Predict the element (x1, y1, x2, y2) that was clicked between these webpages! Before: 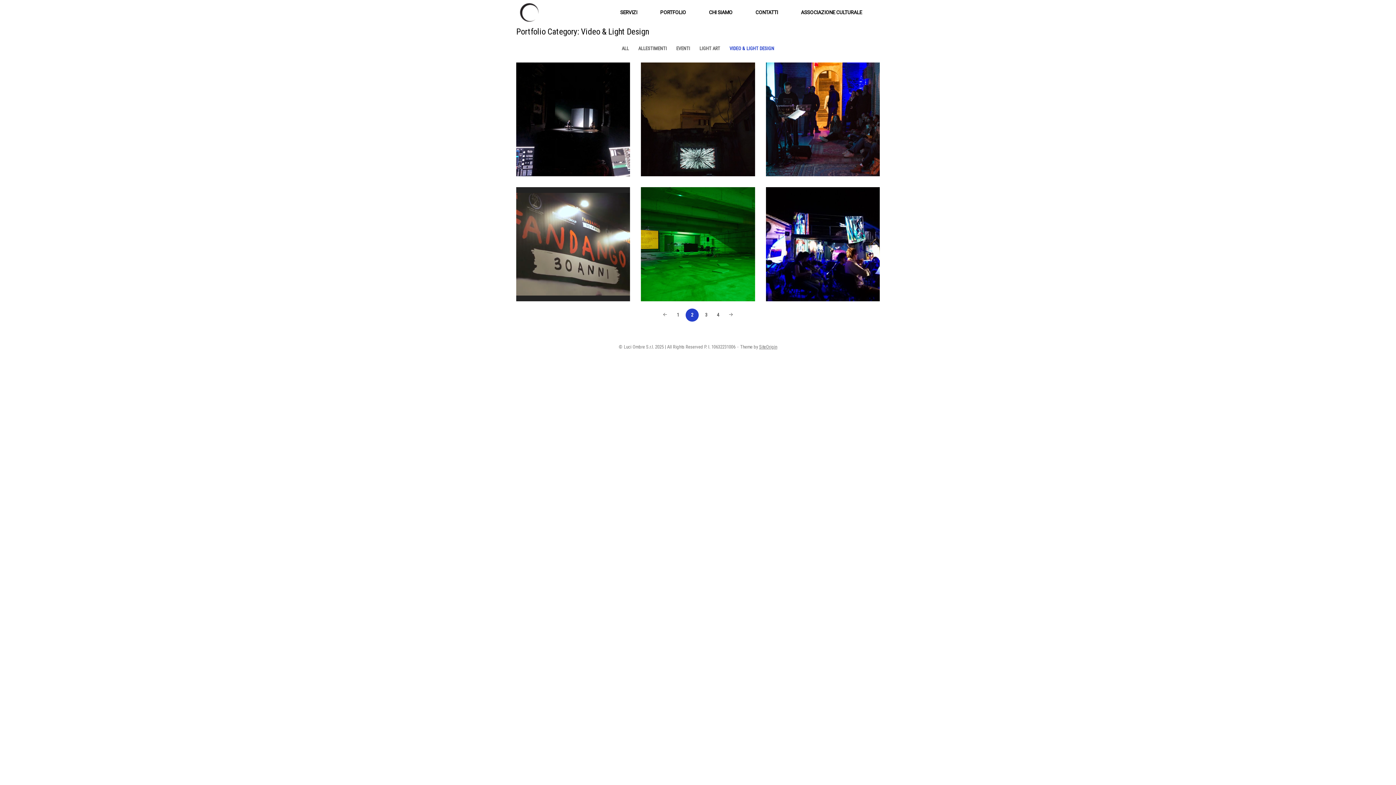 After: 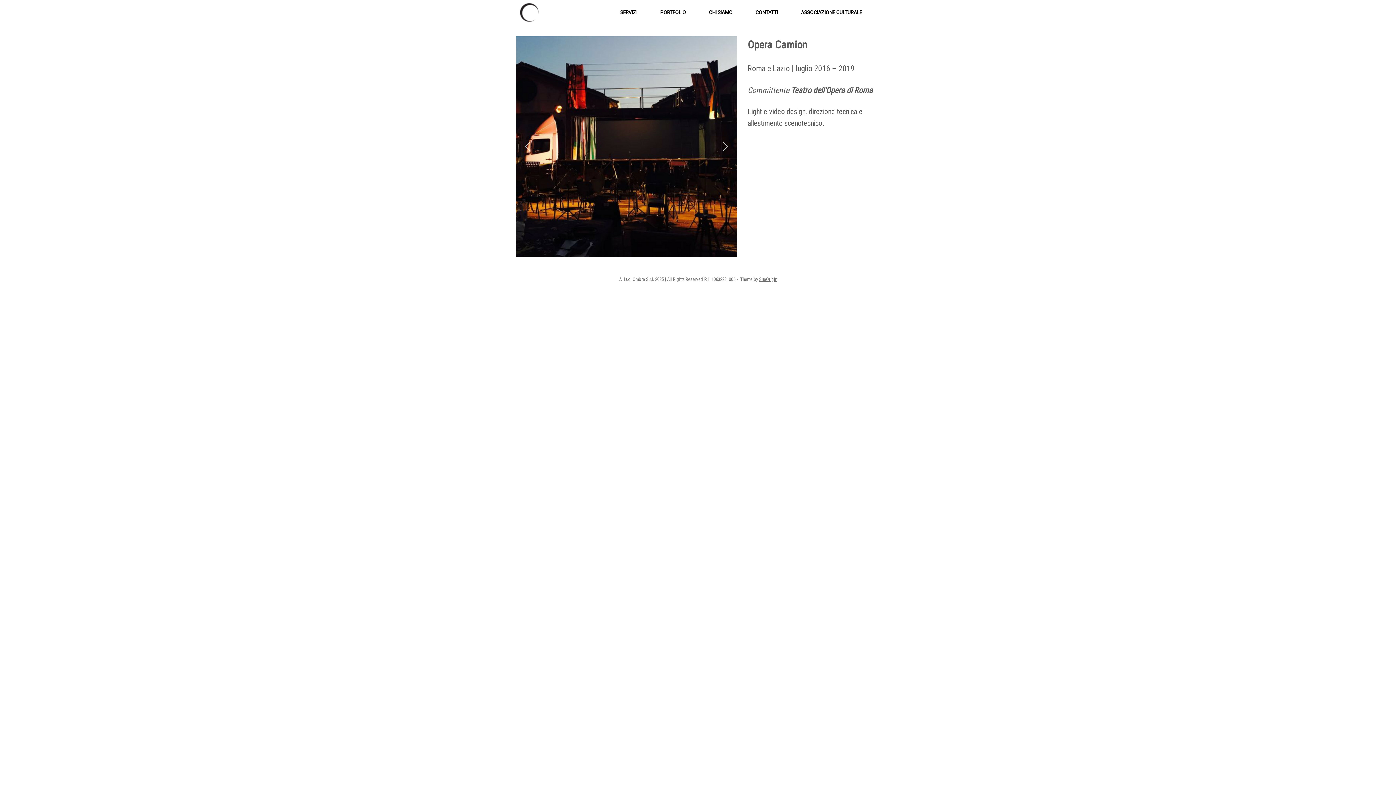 Action: label: ALLESTIMENTI
OPERA CAMION bbox: (766, 187, 879, 301)